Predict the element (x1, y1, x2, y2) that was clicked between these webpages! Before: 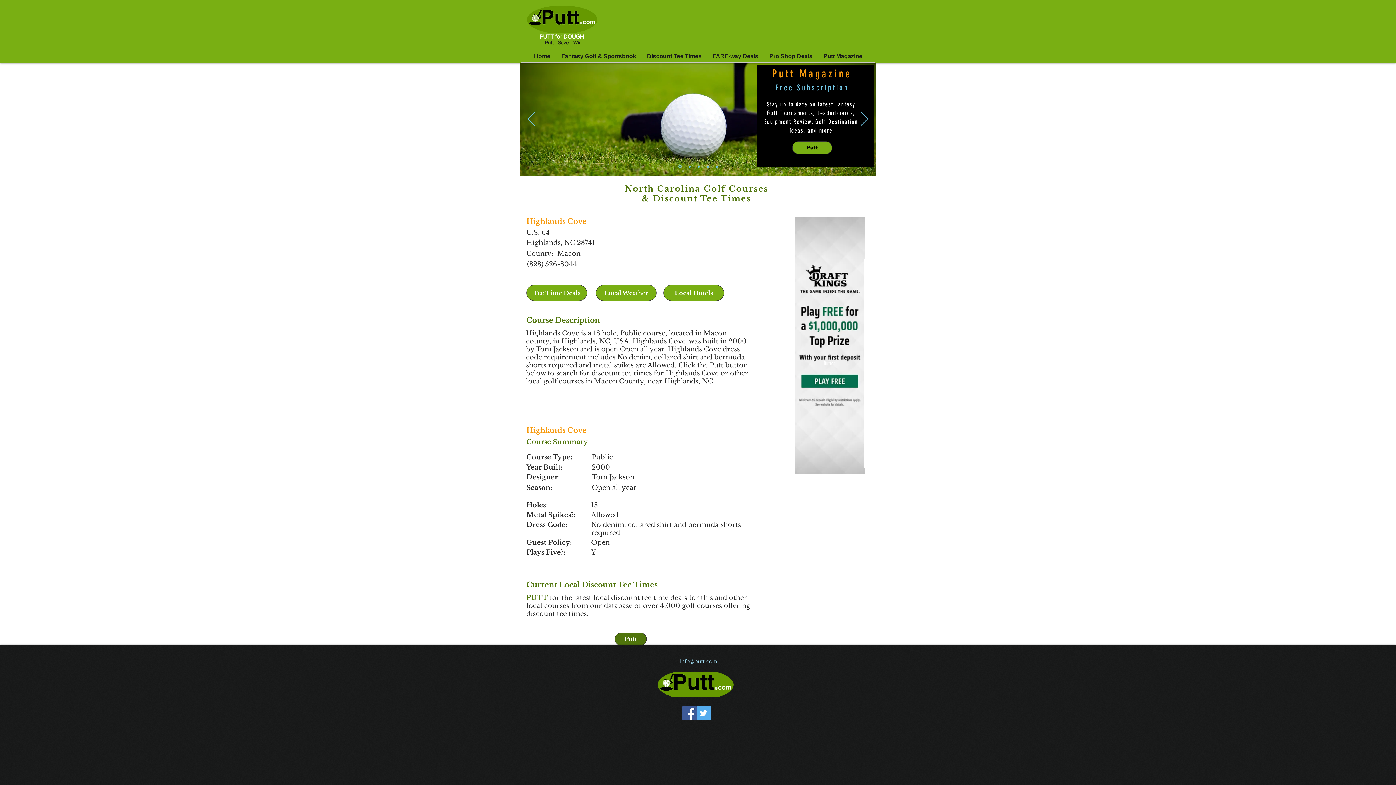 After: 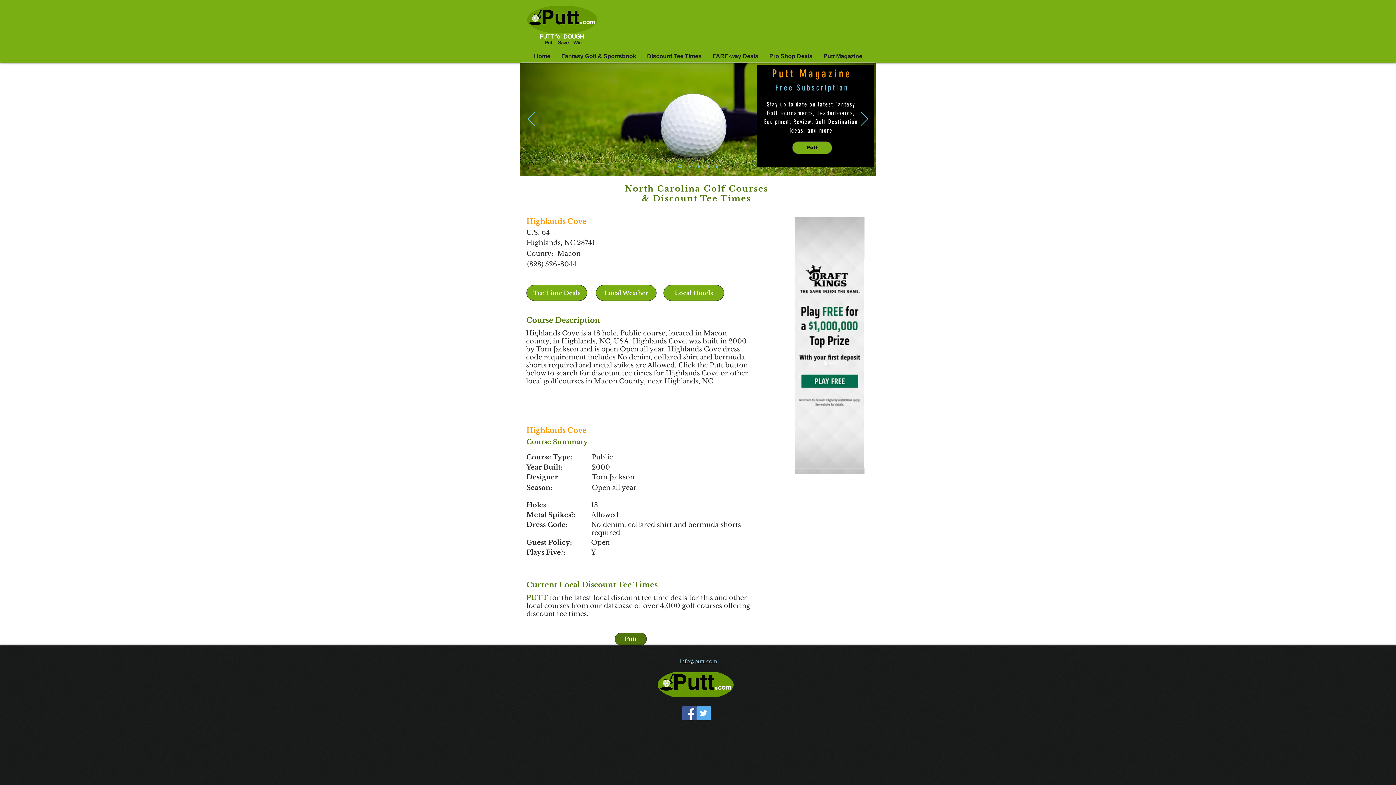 Action: bbox: (696, 706, 710, 720) label: Twitter